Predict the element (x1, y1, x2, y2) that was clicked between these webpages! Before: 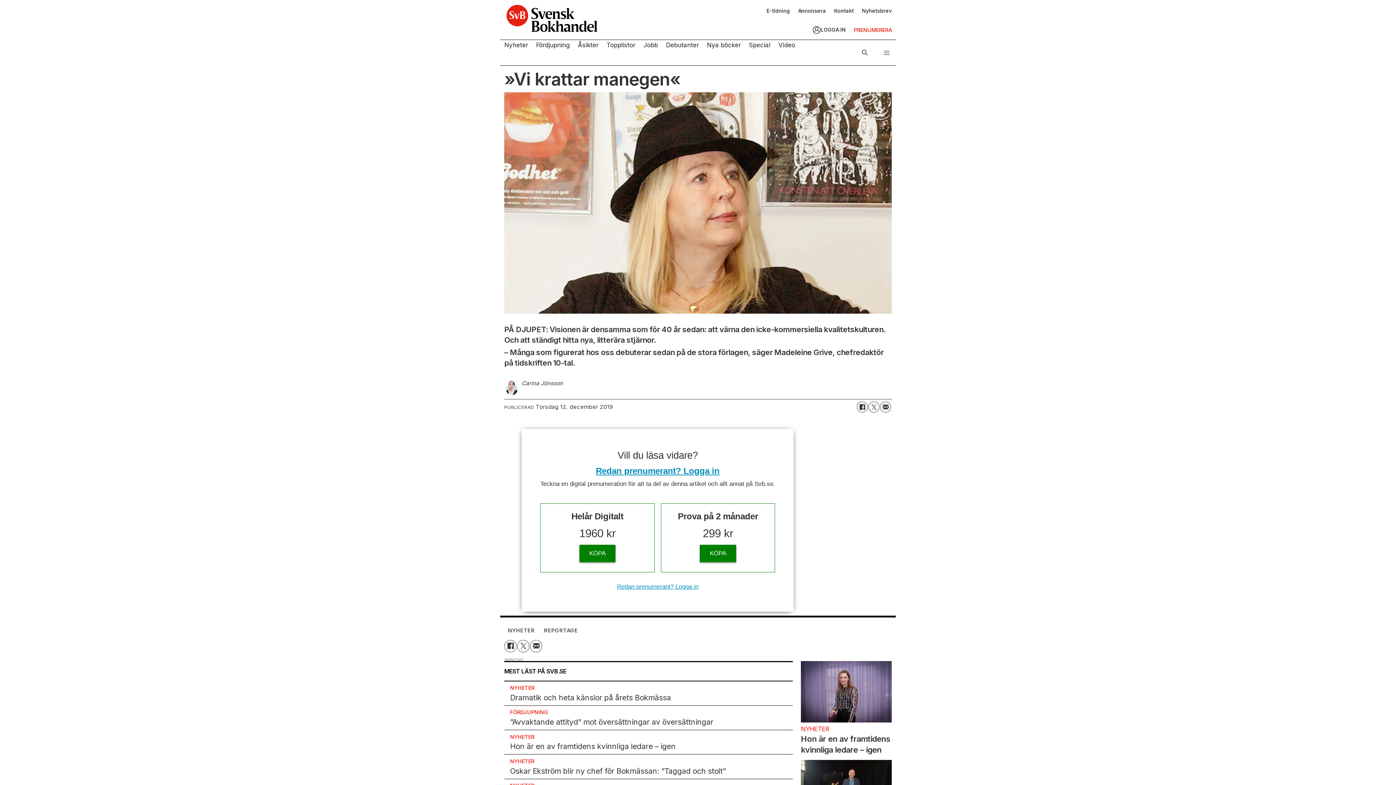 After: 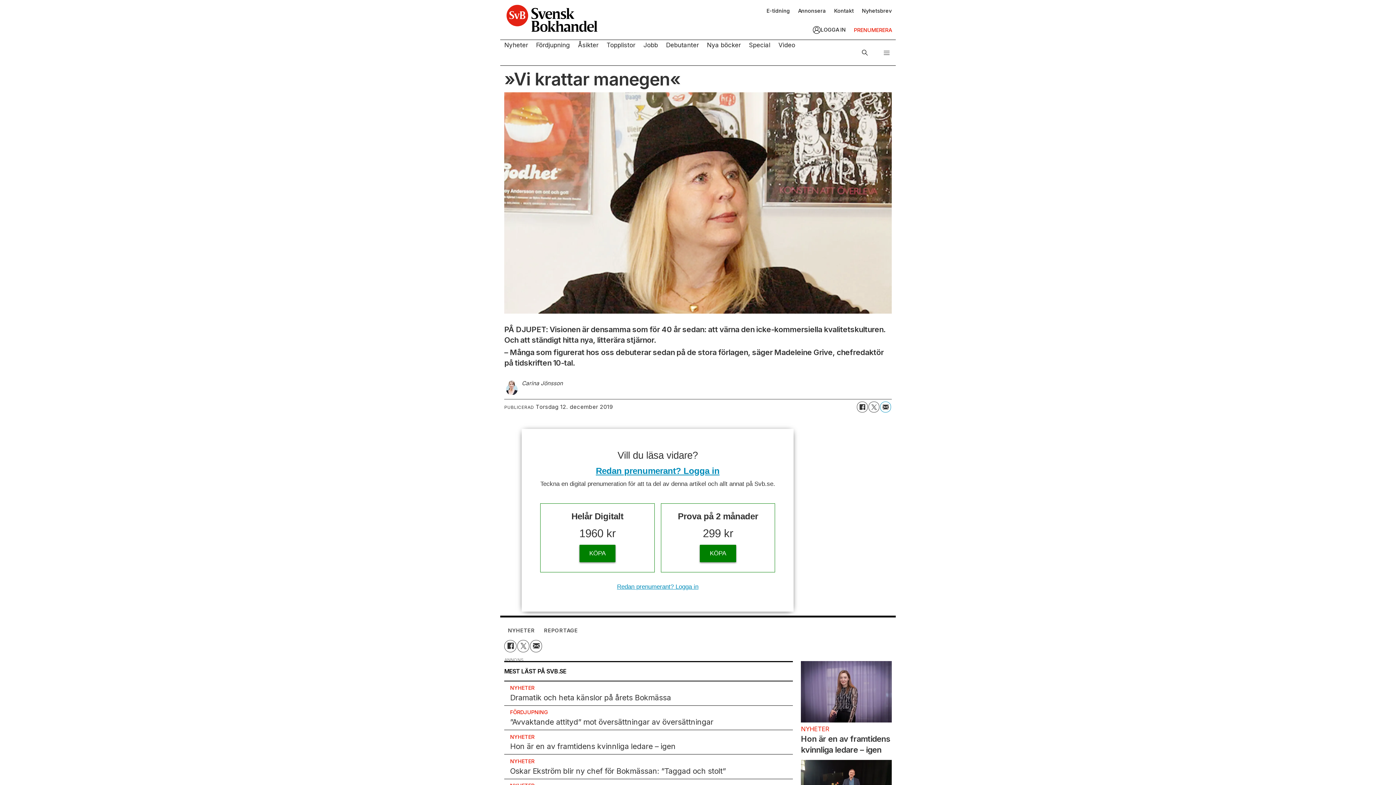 Action: bbox: (880, 401, 891, 412) label: Del på e-post